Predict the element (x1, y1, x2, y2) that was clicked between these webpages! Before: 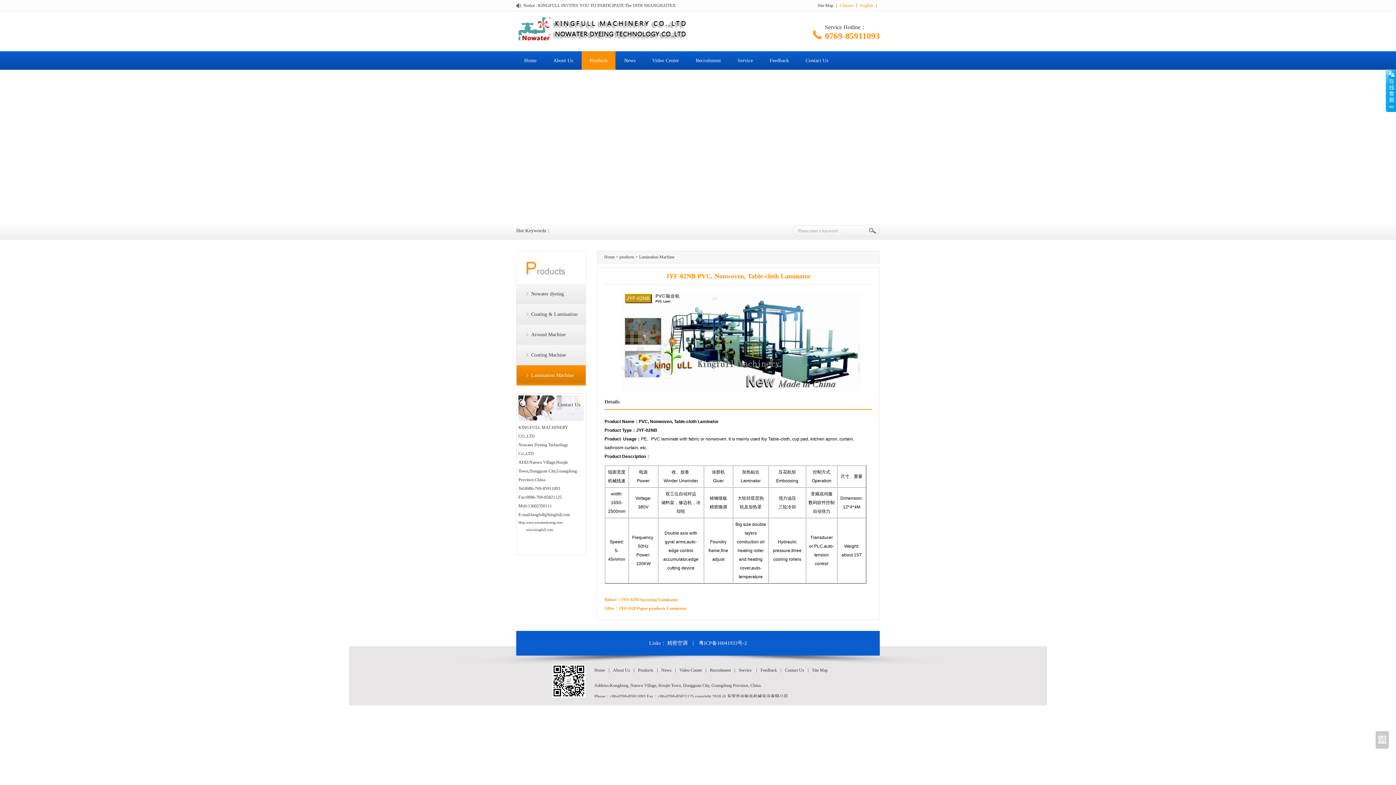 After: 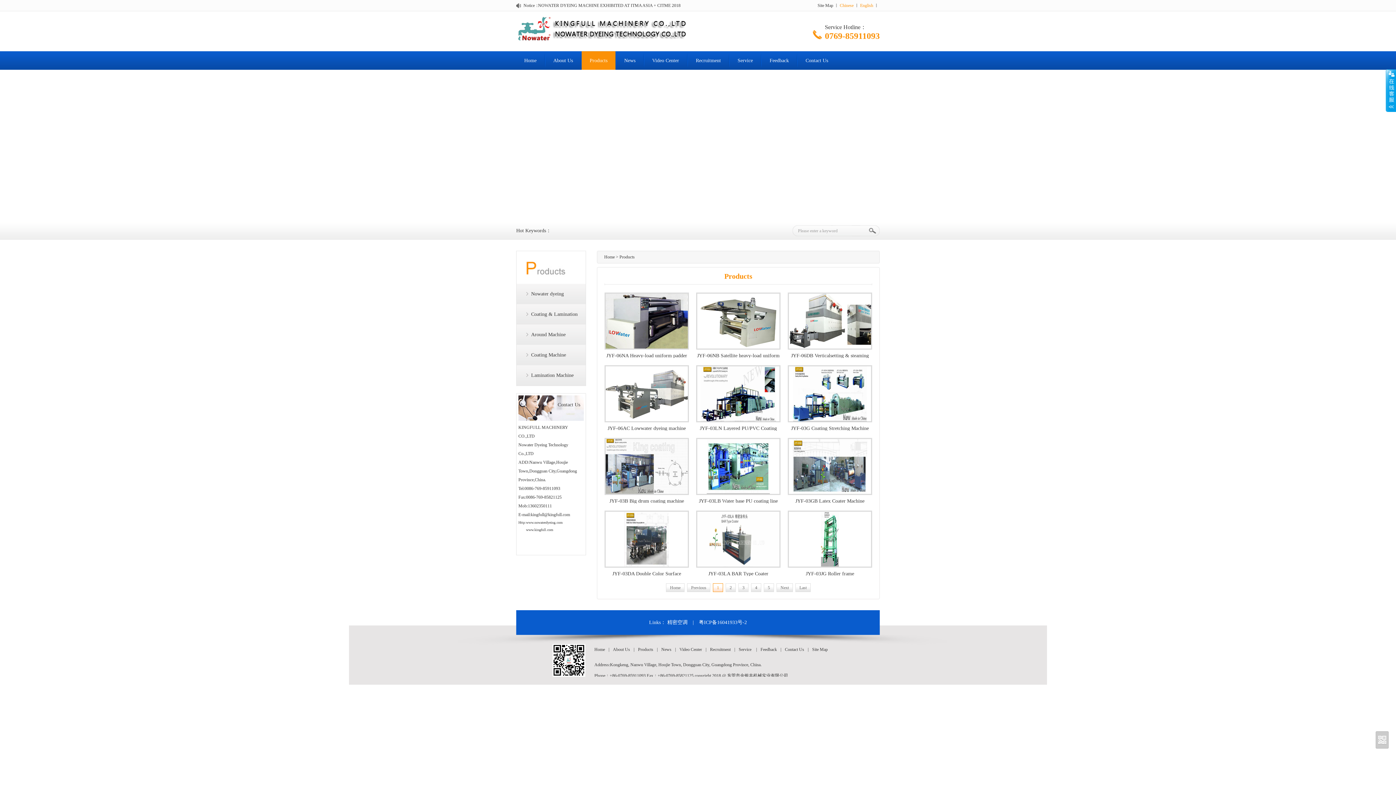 Action: bbox: (619, 254, 634, 259) label: products